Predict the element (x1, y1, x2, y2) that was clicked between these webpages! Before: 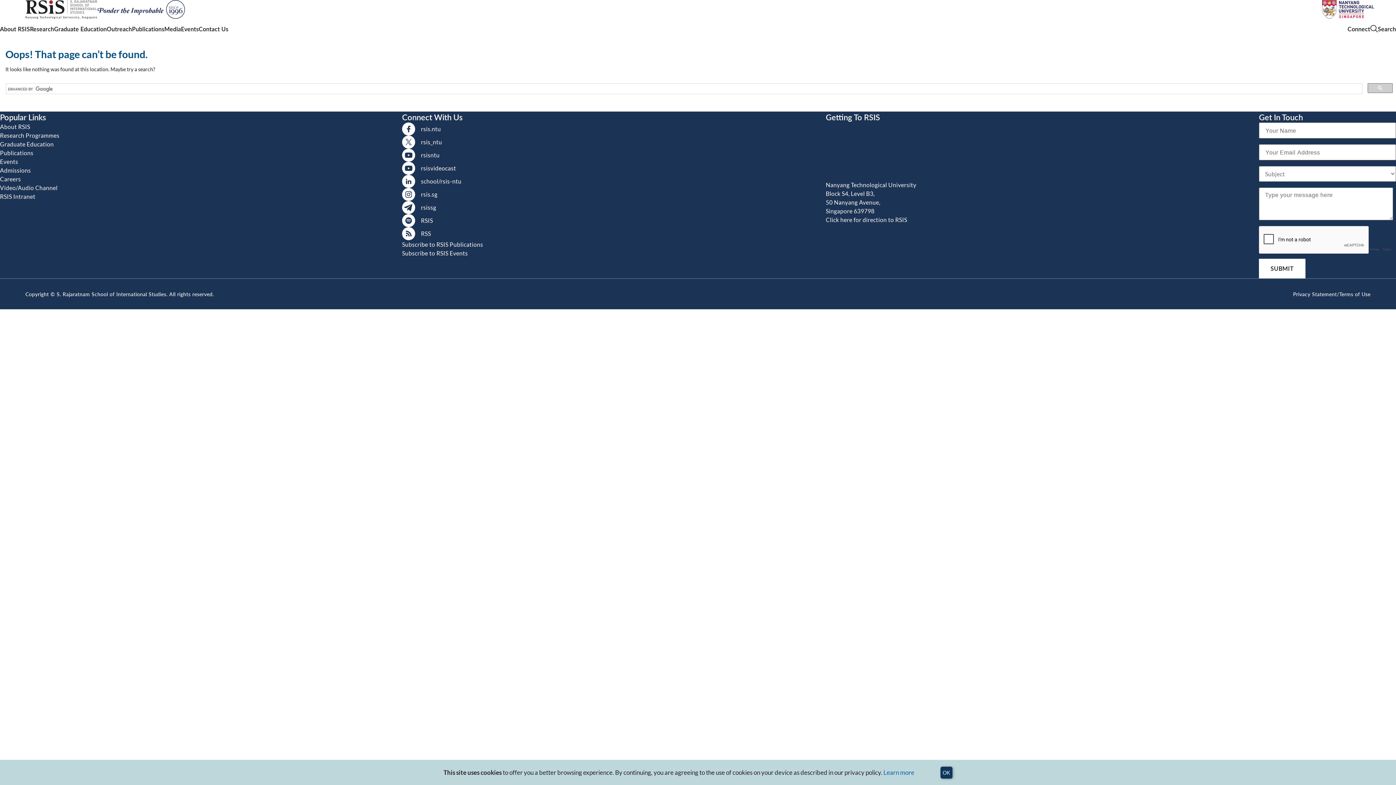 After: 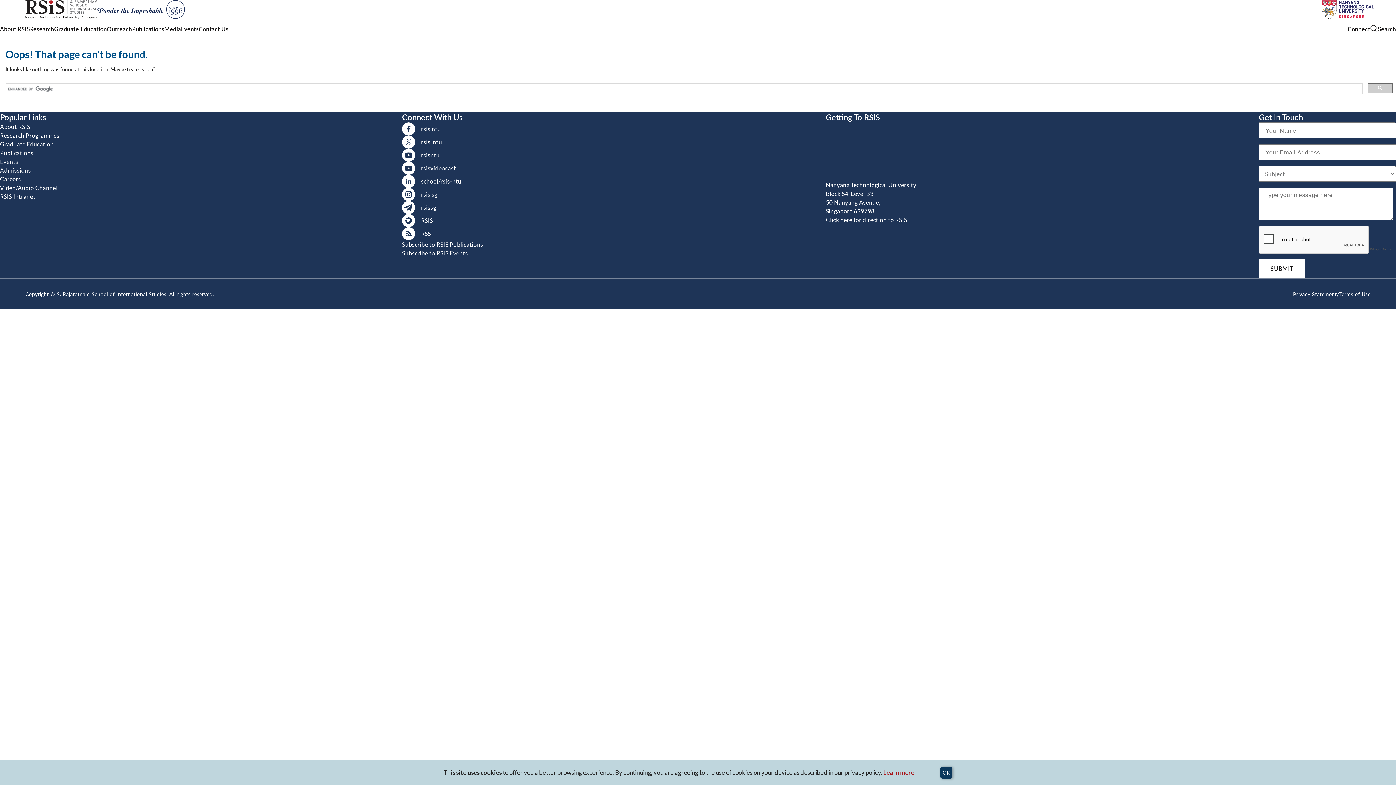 Action: label: Learn more bbox: (883, 769, 914, 776)